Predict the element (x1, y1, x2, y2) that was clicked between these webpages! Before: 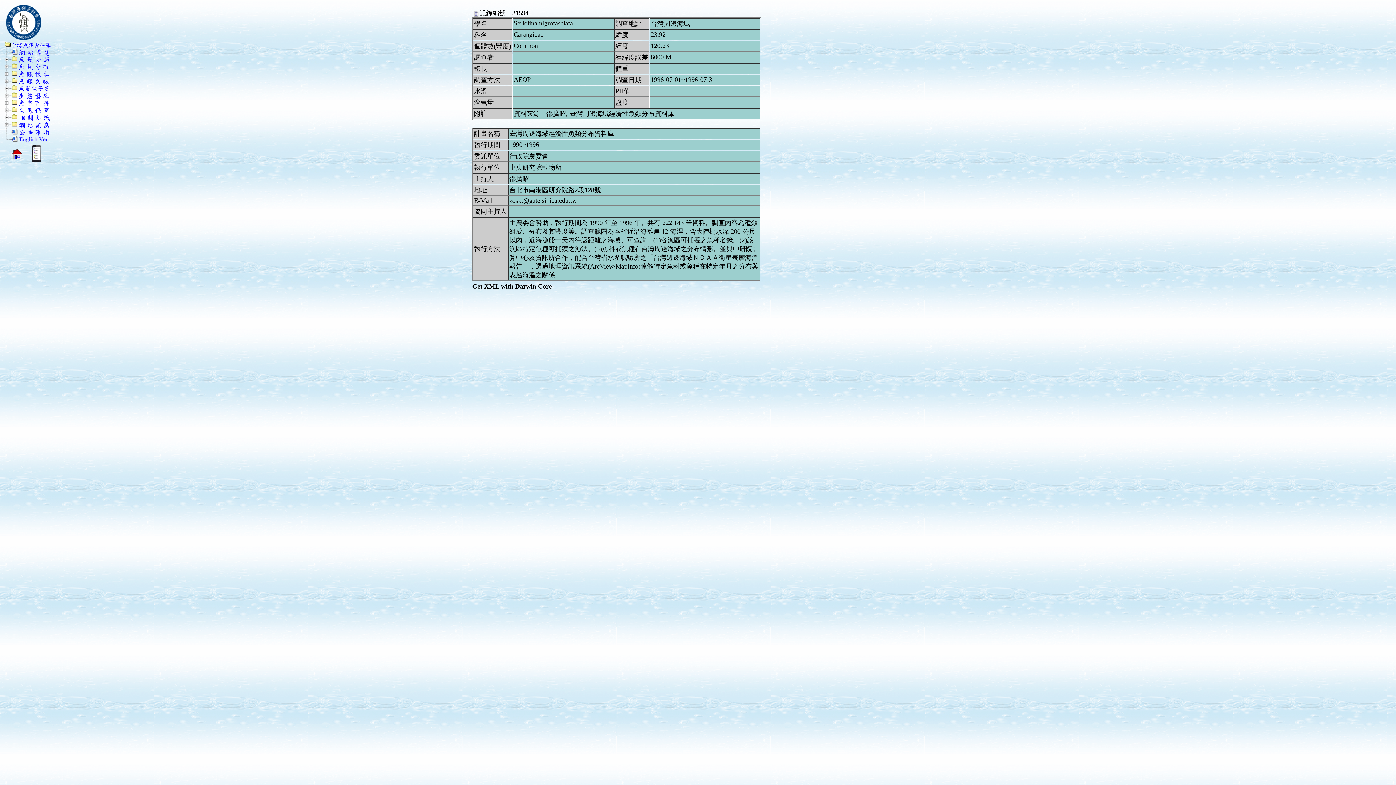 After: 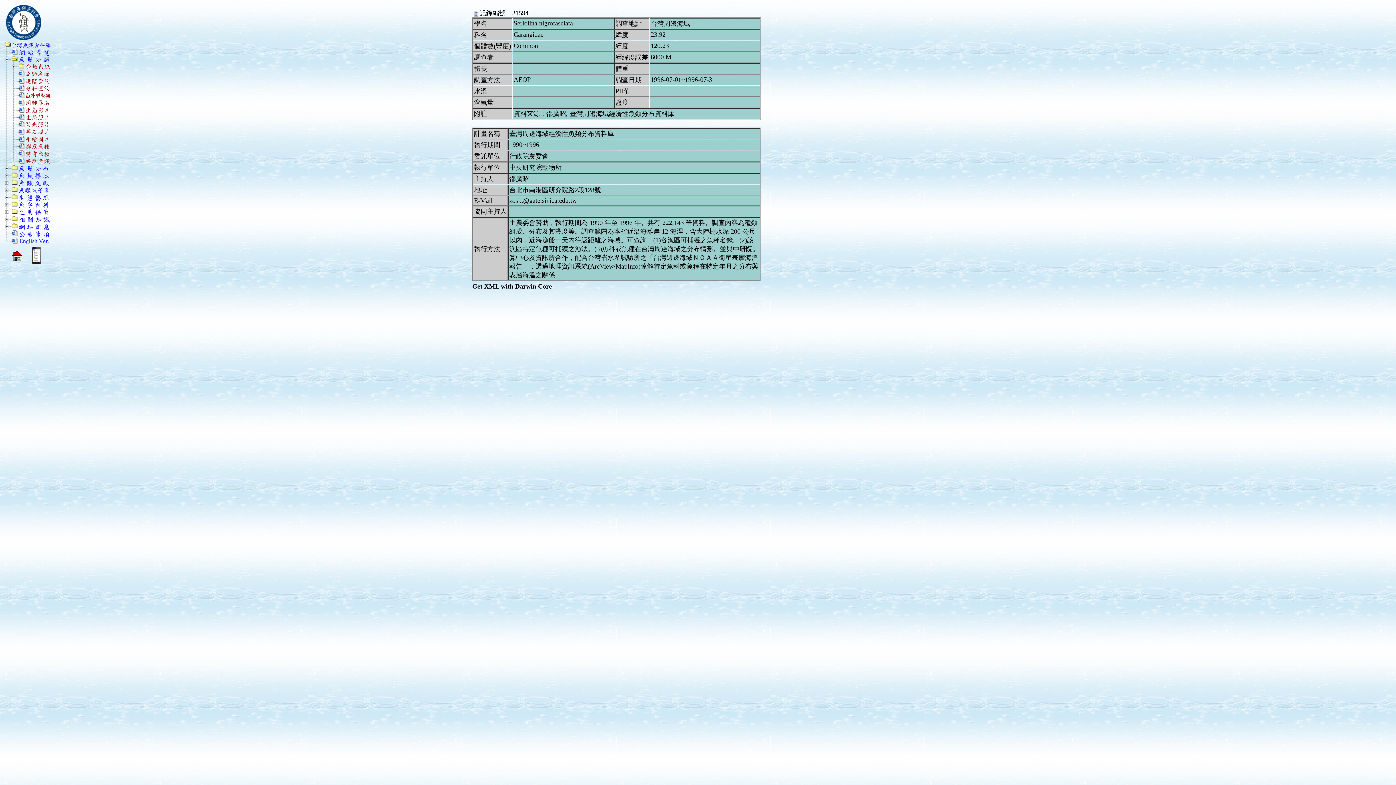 Action: bbox: (10, 57, 17, 64)